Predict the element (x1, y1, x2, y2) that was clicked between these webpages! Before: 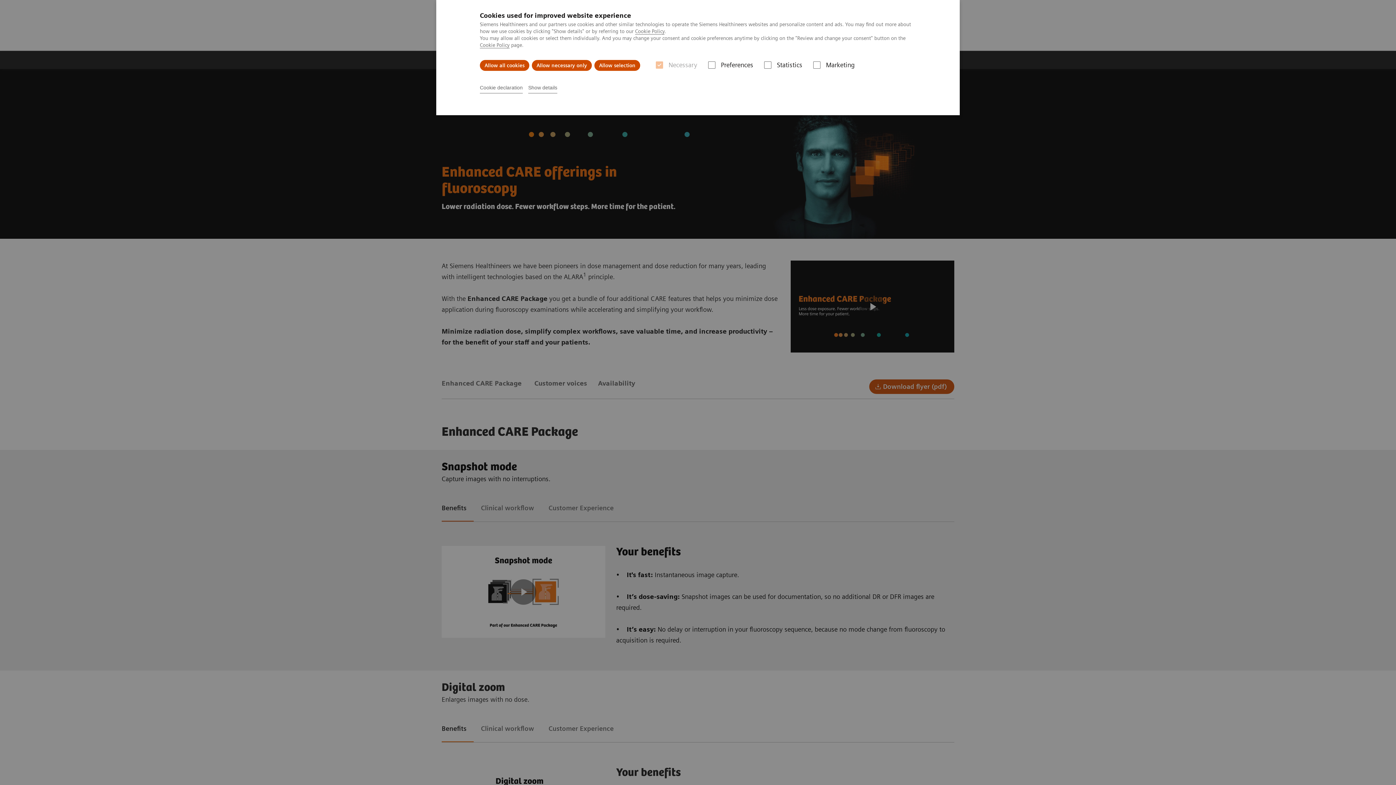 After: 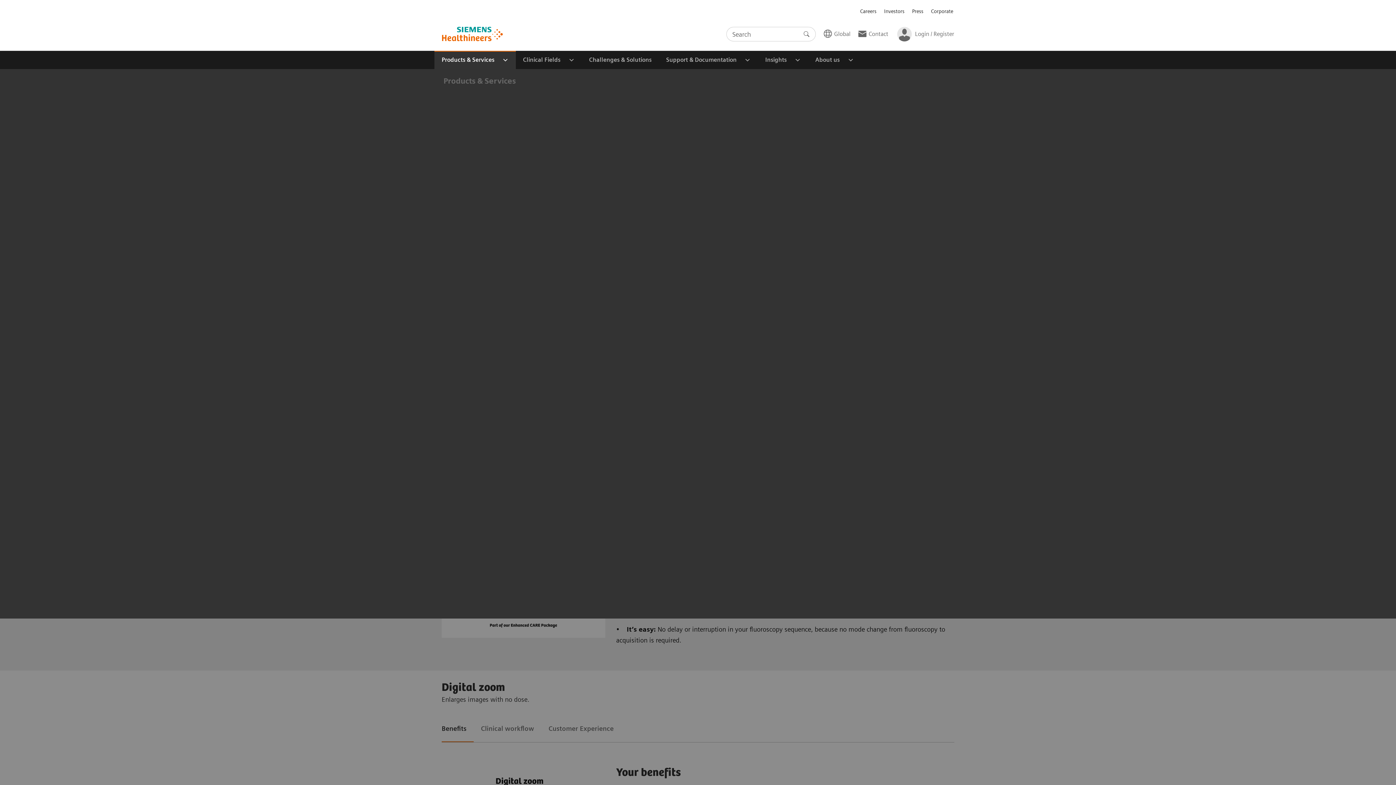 Action: label: Allow all cookies bbox: (480, 60, 529, 70)